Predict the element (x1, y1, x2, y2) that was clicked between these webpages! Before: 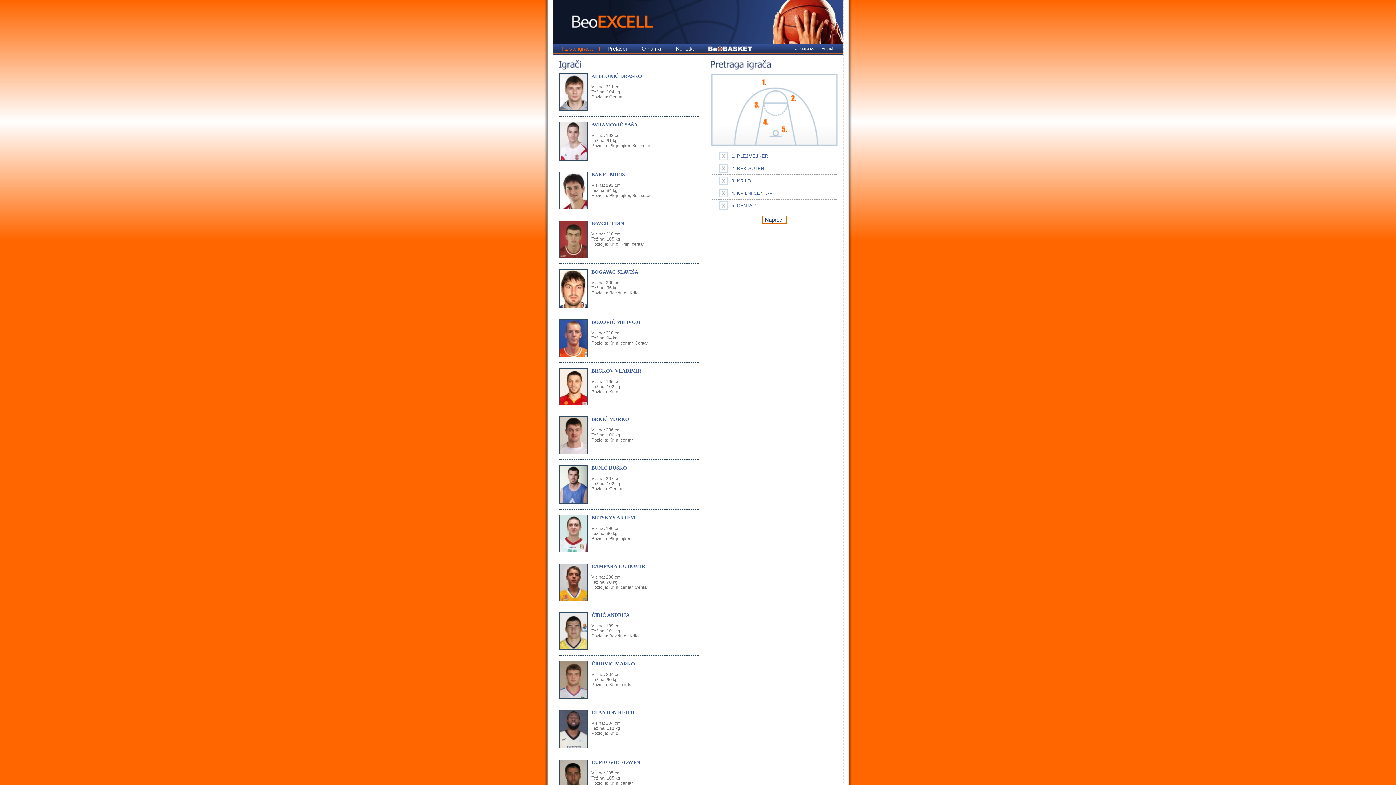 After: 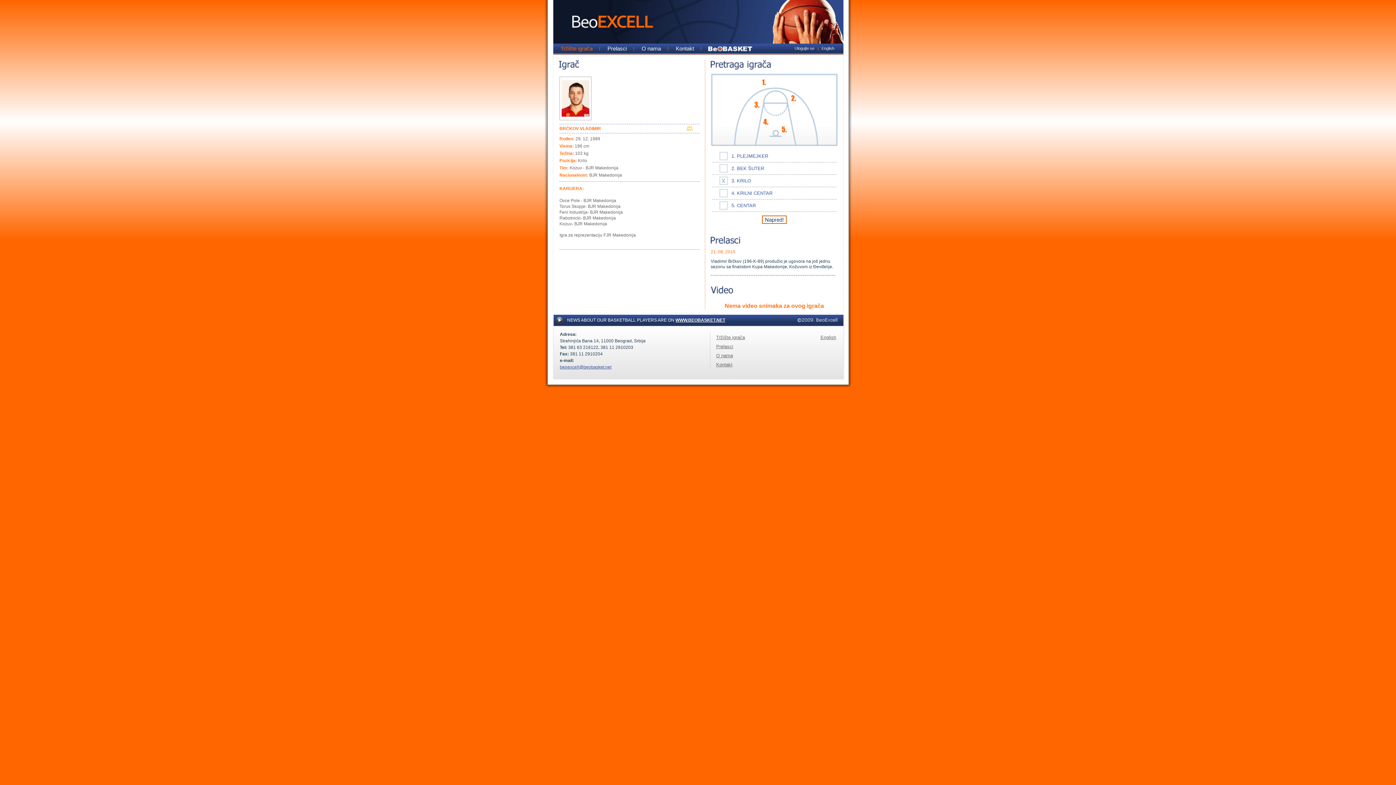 Action: bbox: (559, 368, 699, 374) label: BRČKOV VLADIMIR